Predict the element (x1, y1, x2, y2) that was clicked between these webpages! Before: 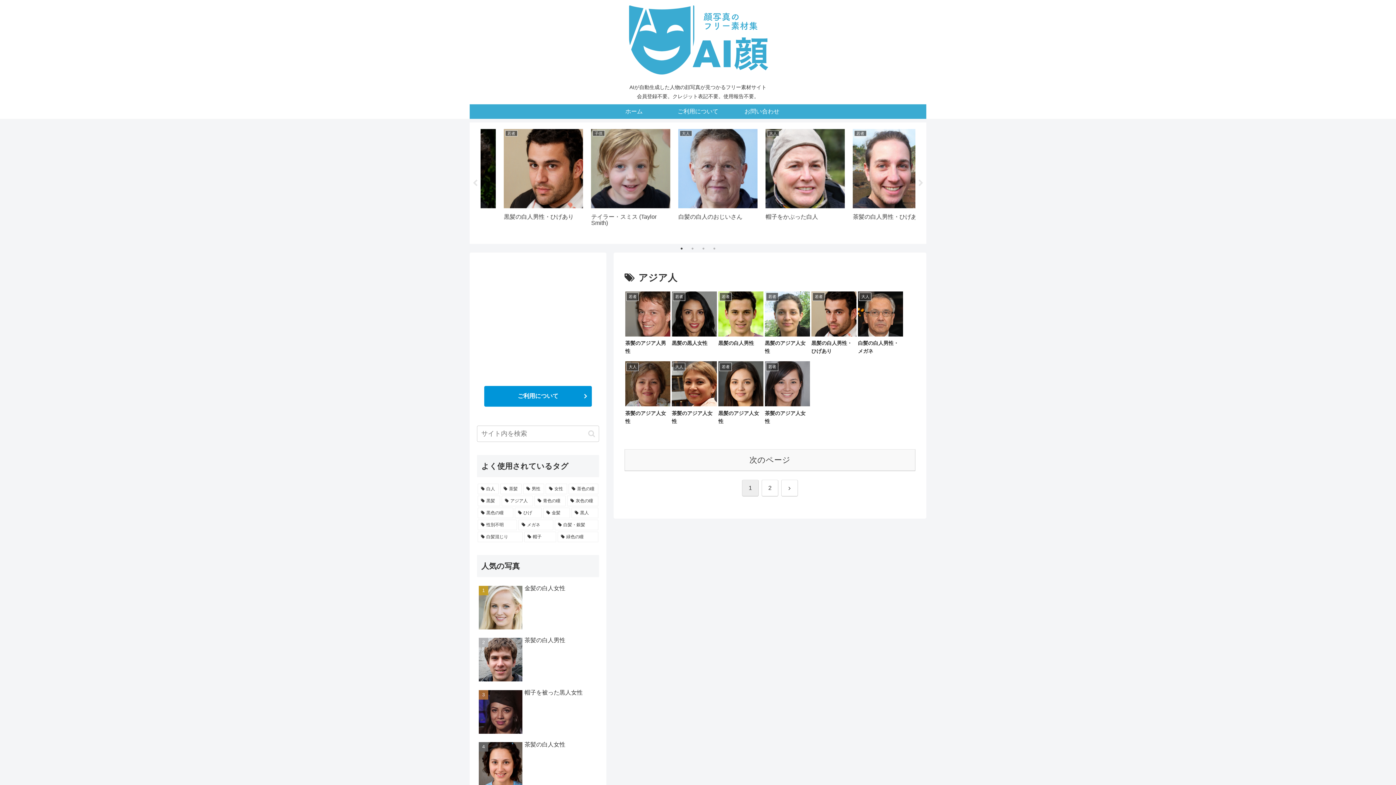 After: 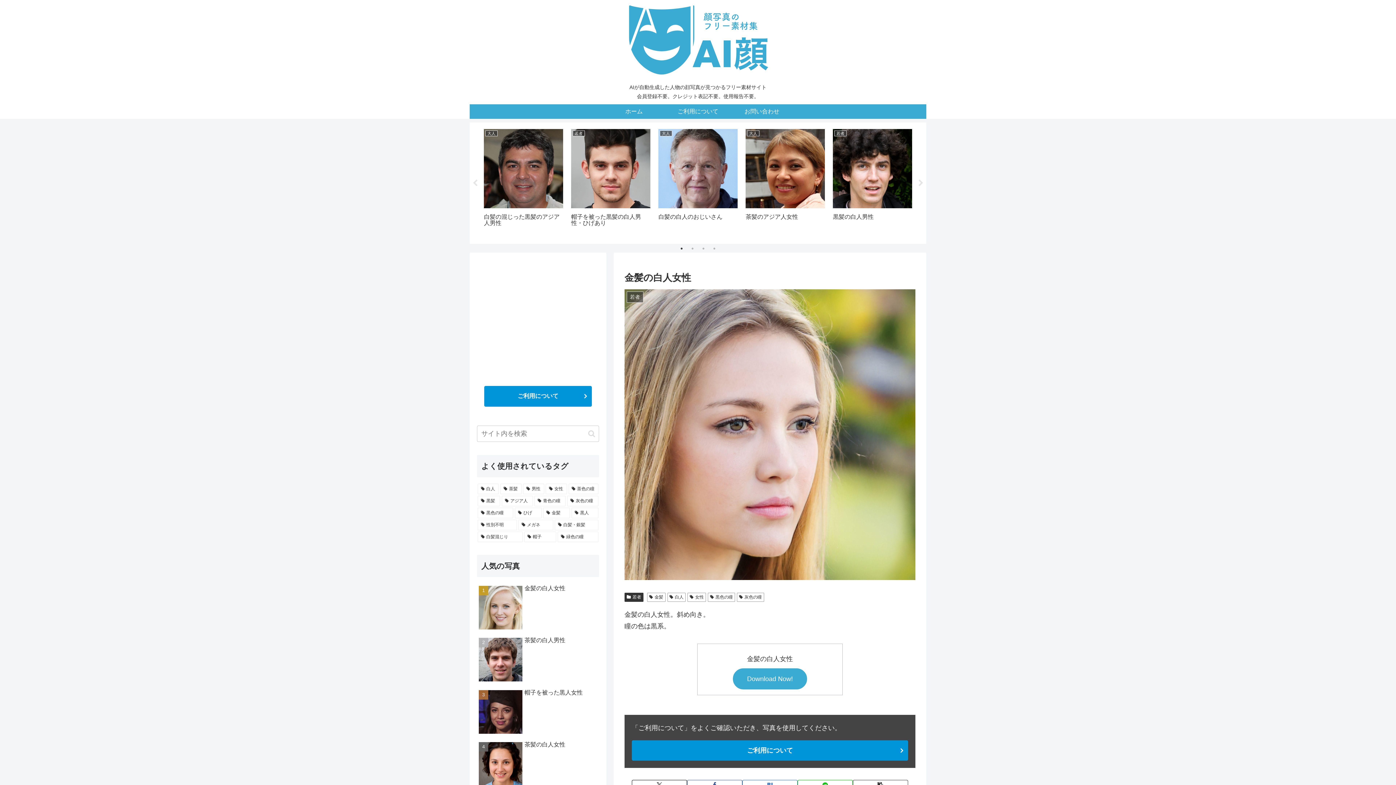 Action: bbox: (831, 126, 914, 237) label: 若者
金髪の白人女性